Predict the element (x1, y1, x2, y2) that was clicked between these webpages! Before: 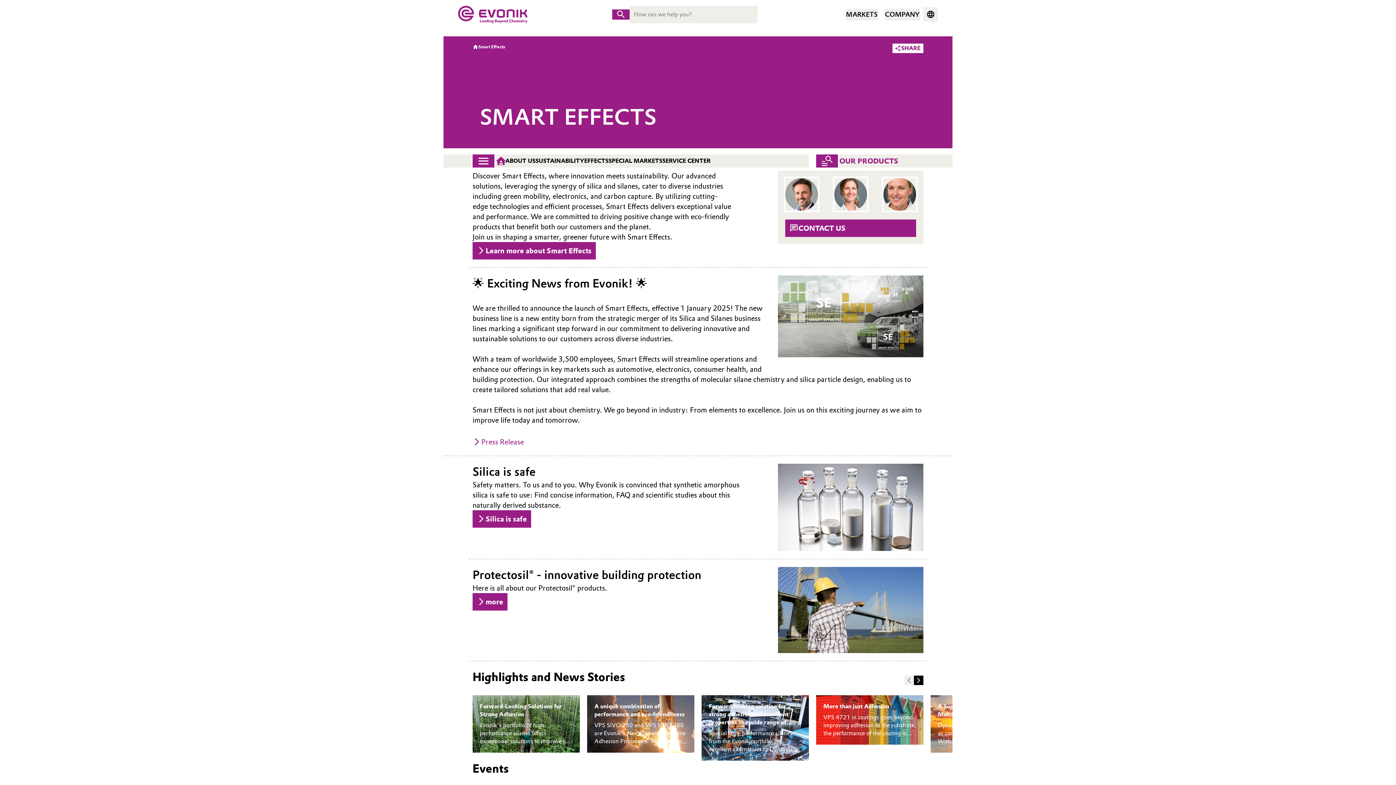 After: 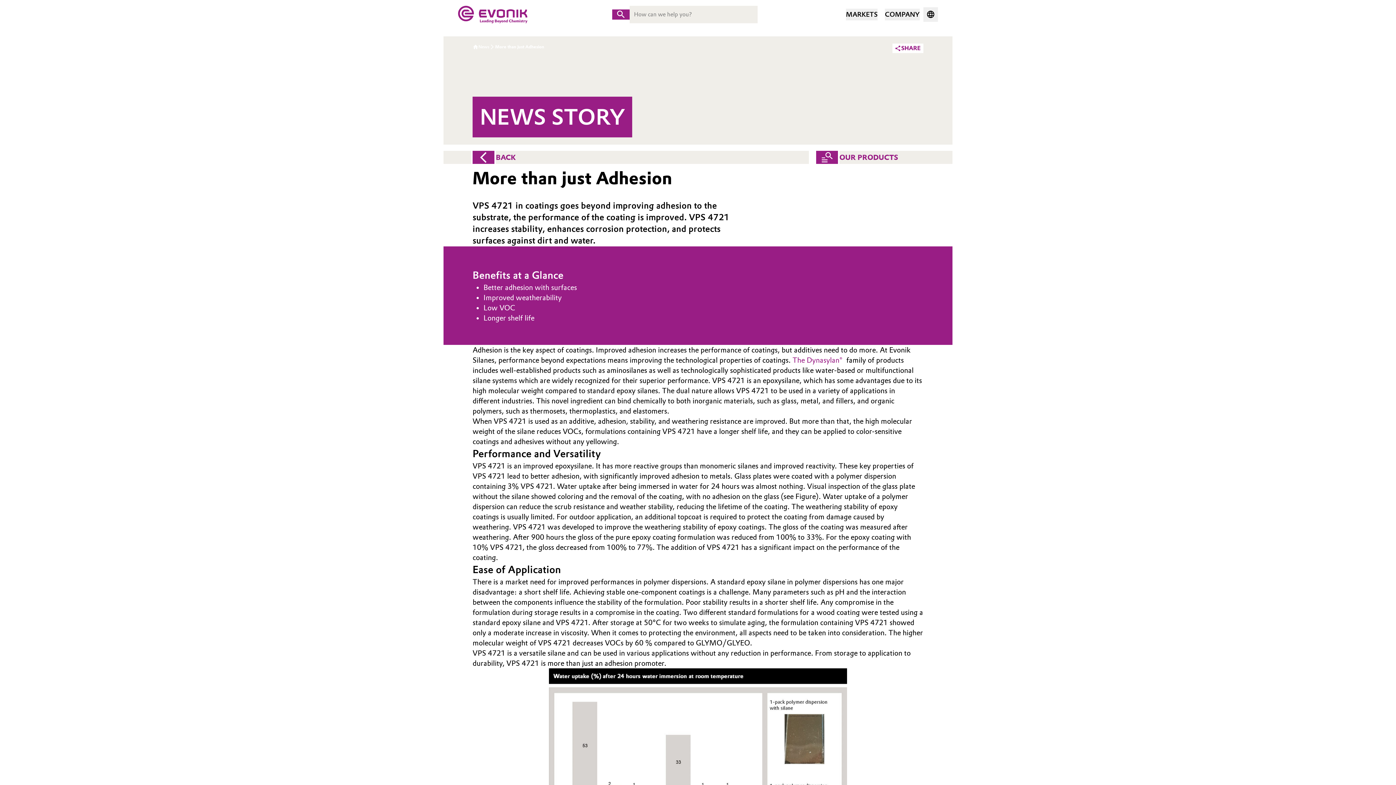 Action: bbox: (816, 695, 923, 744) label:  
More than just Adhesion

VPS 4721 in coatings goes beyond improving adhesion to the substrate, the performance of the coating is improved. VPS 4721 increases stability, enhances corrosion protection, and protects surfaces against dirt and water.